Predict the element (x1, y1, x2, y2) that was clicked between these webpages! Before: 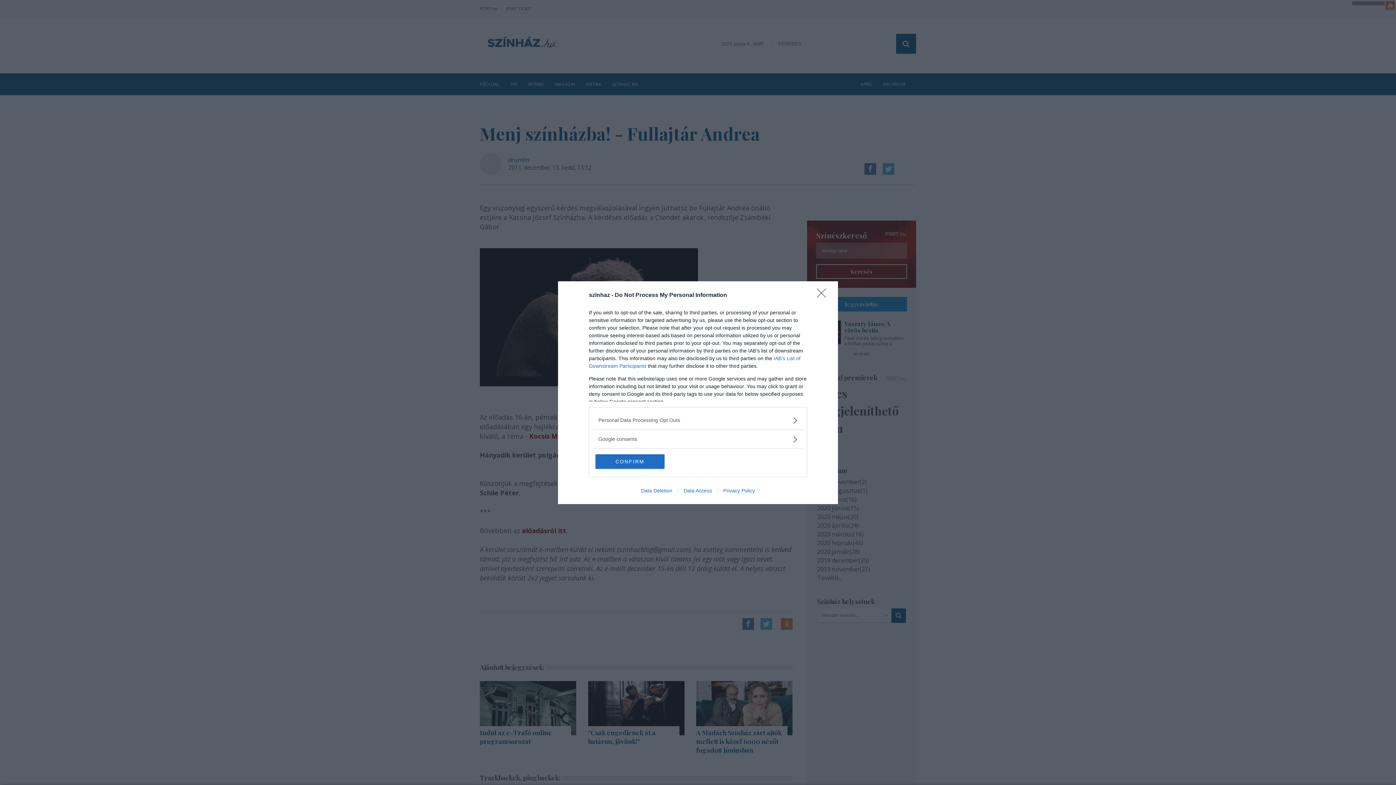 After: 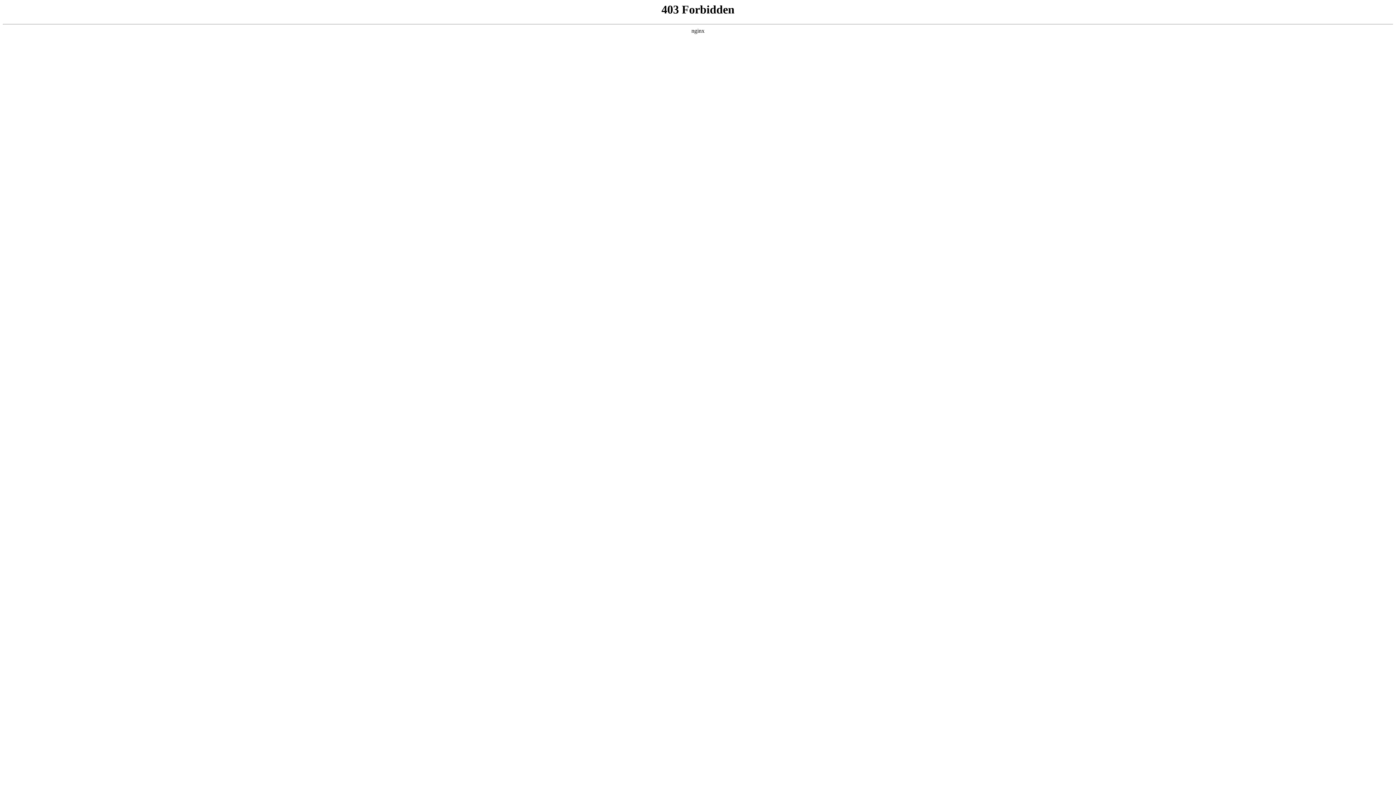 Action: label: Privacy Policy bbox: (717, 487, 760, 493)